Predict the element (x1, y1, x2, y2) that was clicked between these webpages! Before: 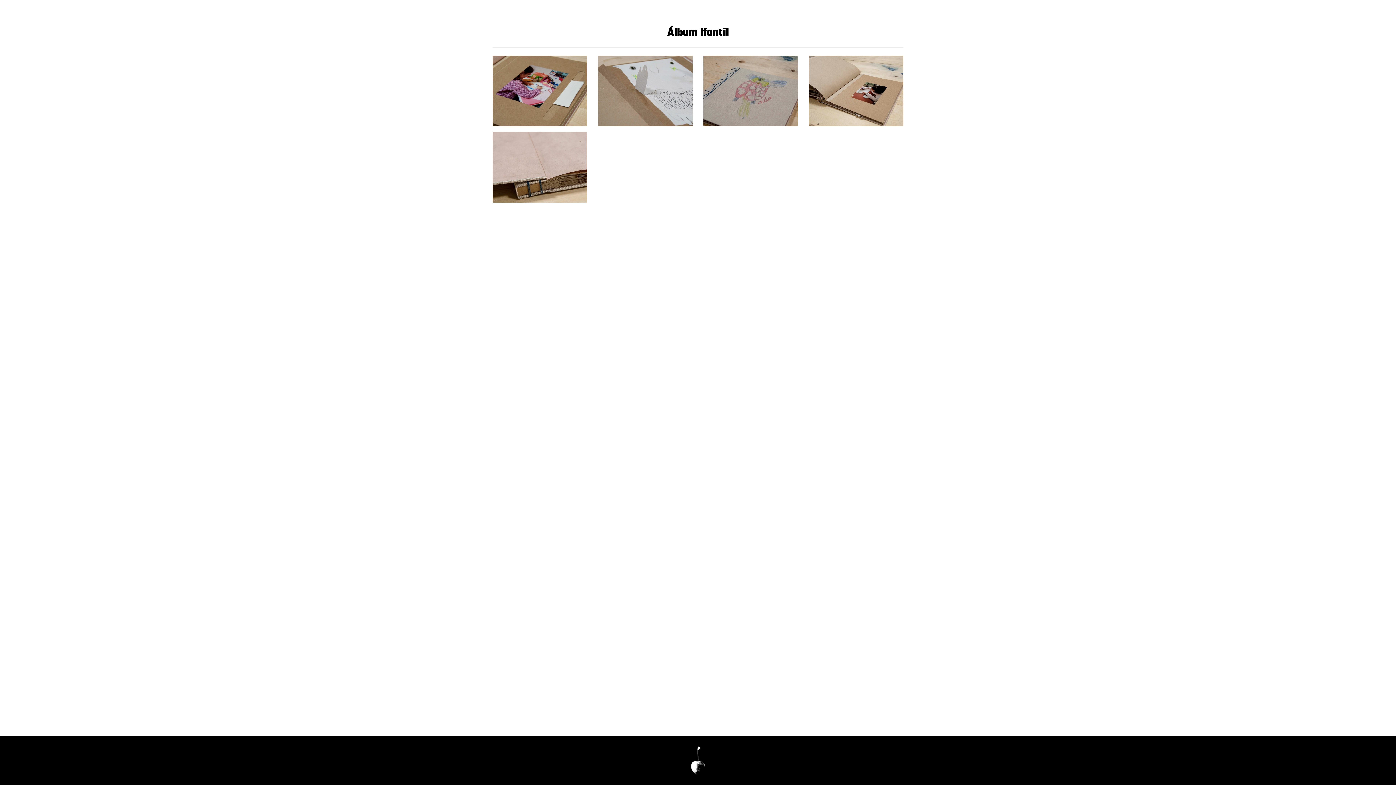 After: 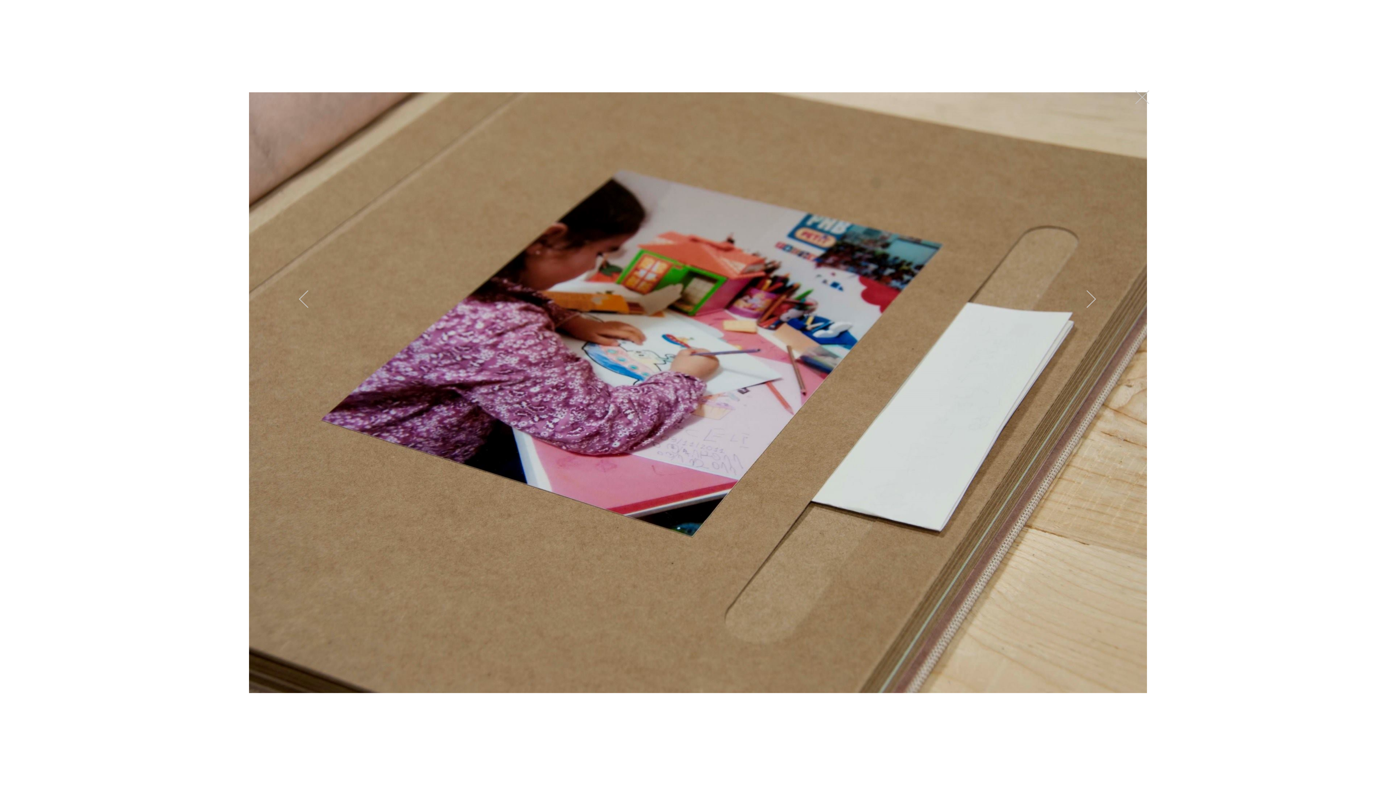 Action: bbox: (492, 55, 587, 126)